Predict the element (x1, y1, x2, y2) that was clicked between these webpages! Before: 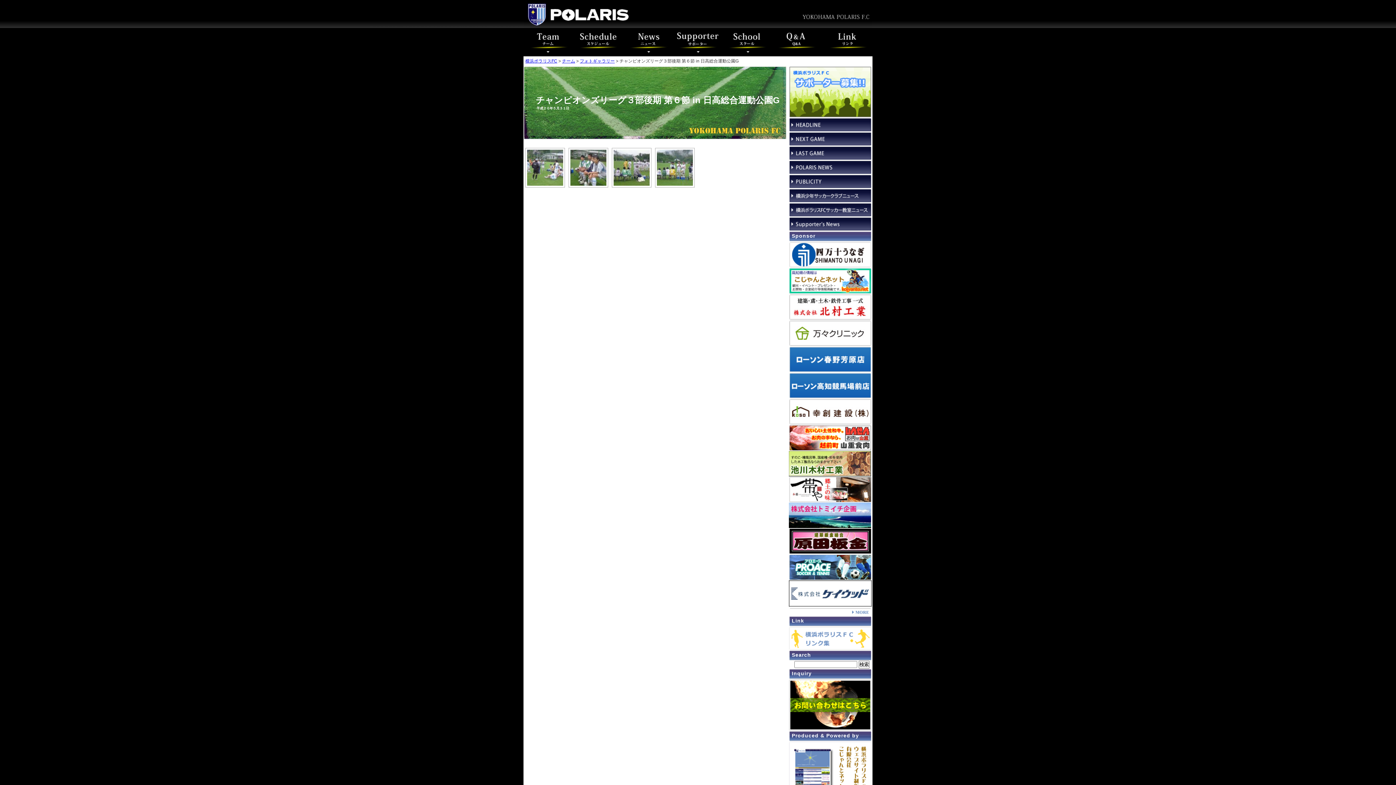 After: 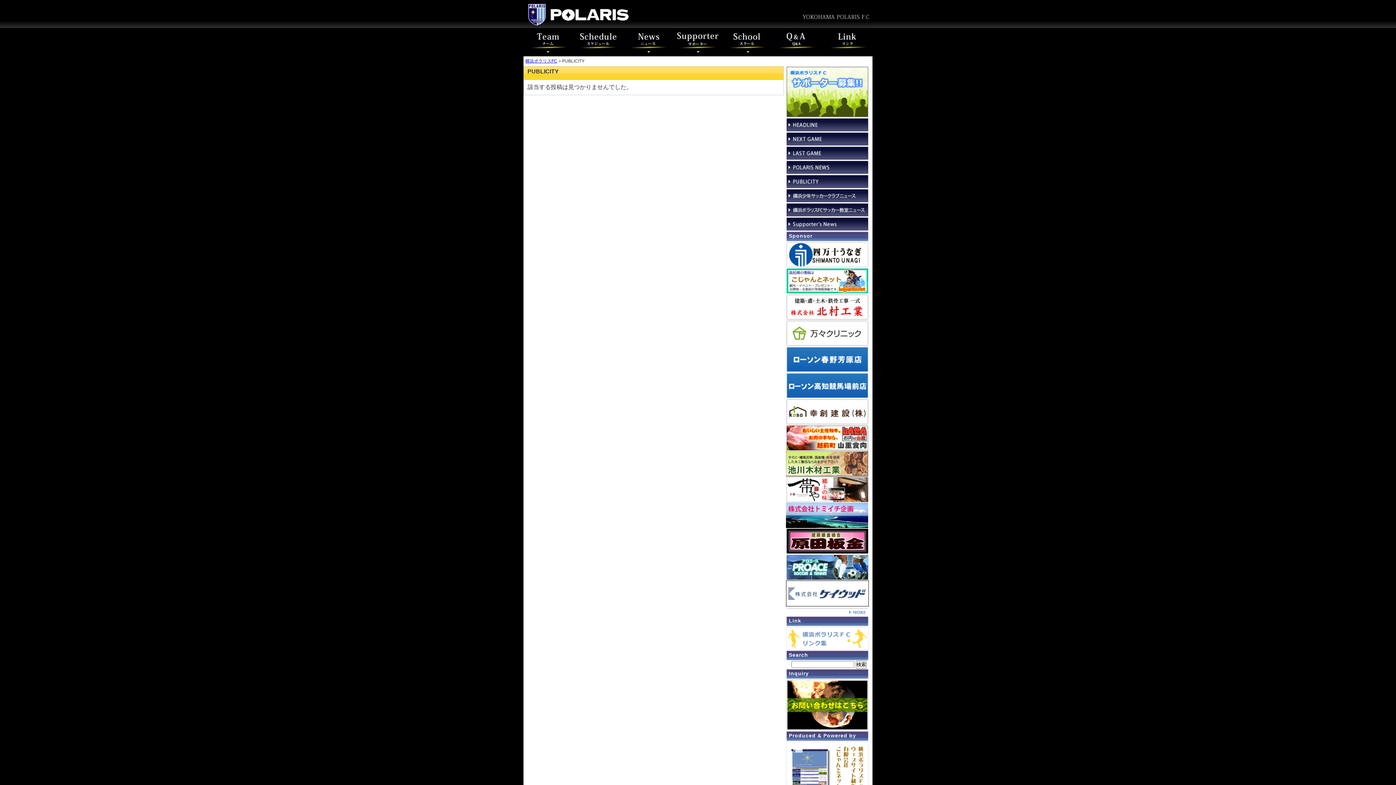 Action: bbox: (789, 178, 872, 184)